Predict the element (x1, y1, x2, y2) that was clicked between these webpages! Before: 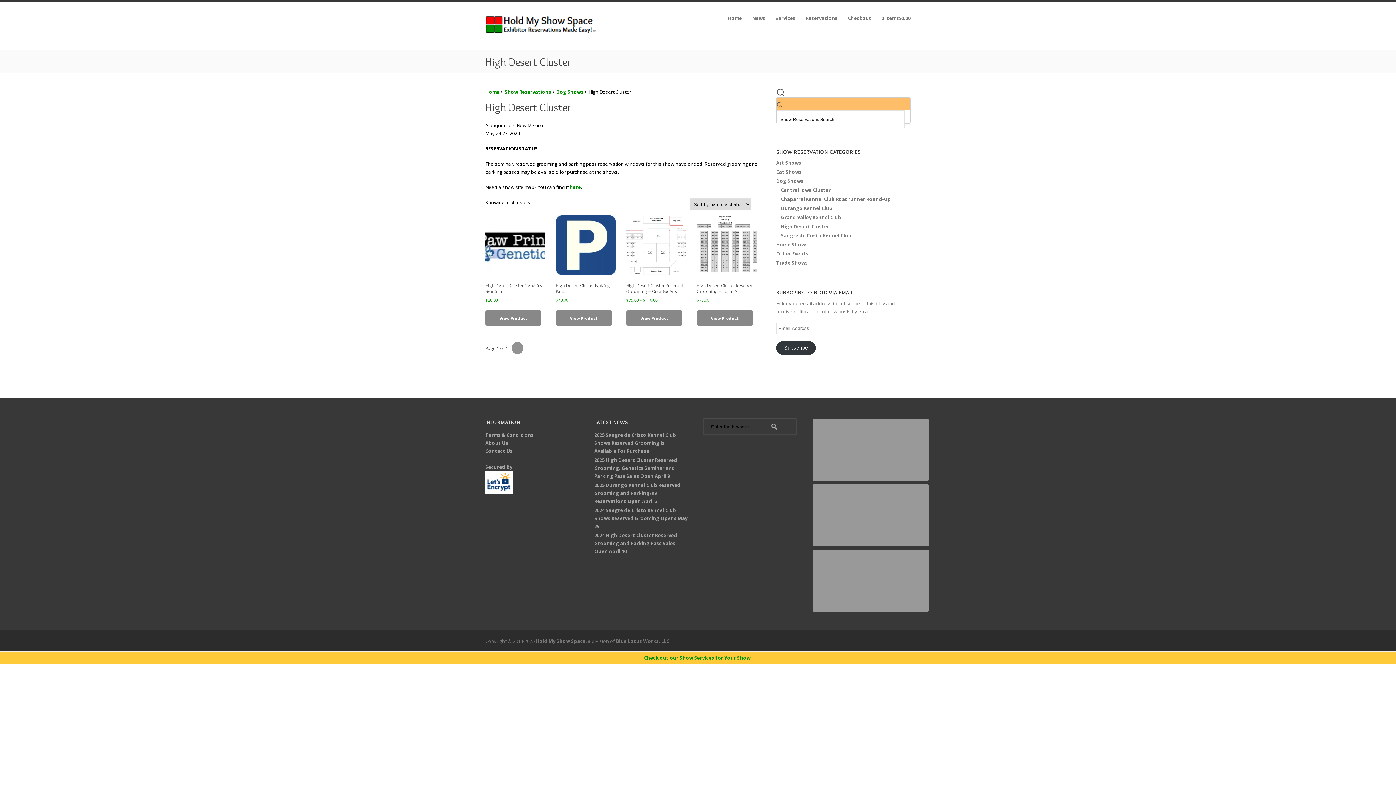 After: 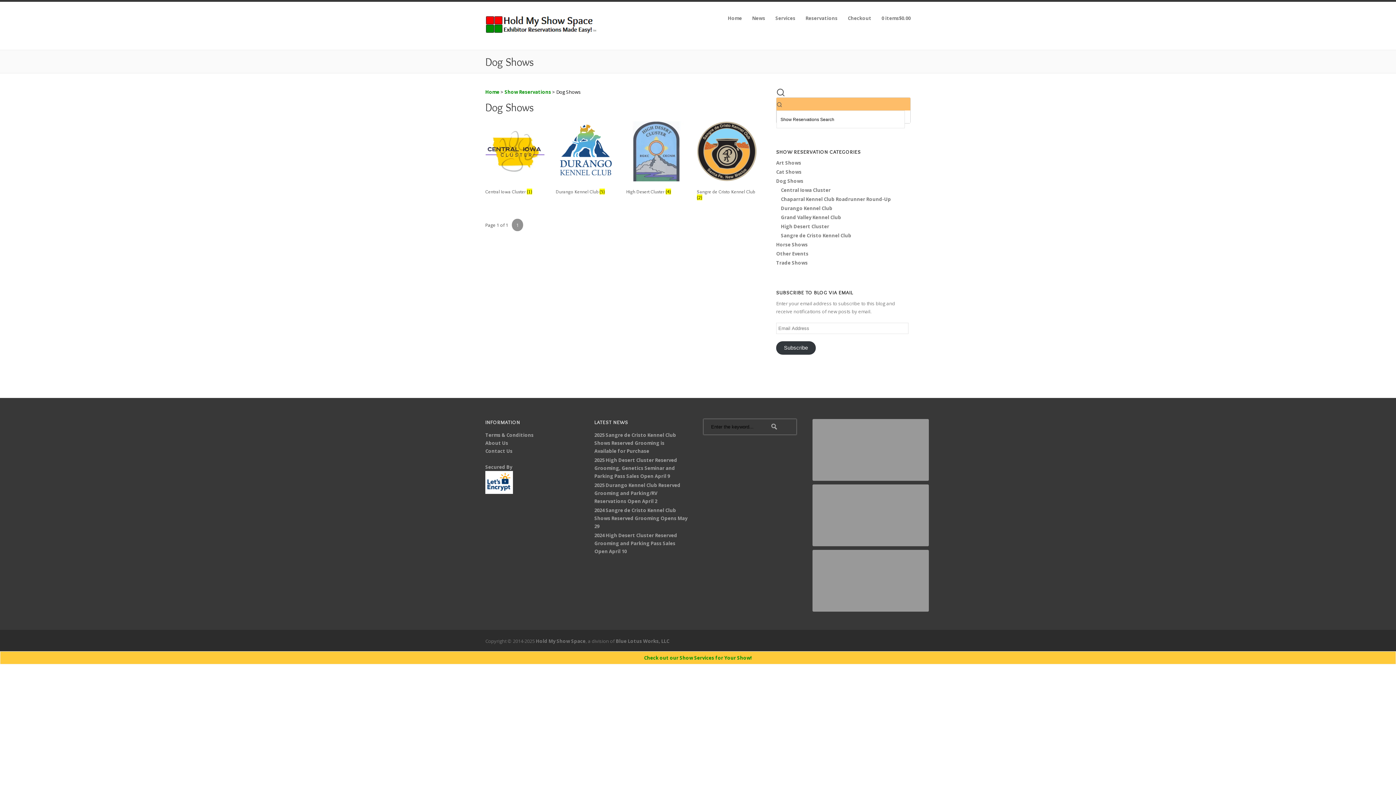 Action: bbox: (776, 177, 803, 184) label: Dog Shows